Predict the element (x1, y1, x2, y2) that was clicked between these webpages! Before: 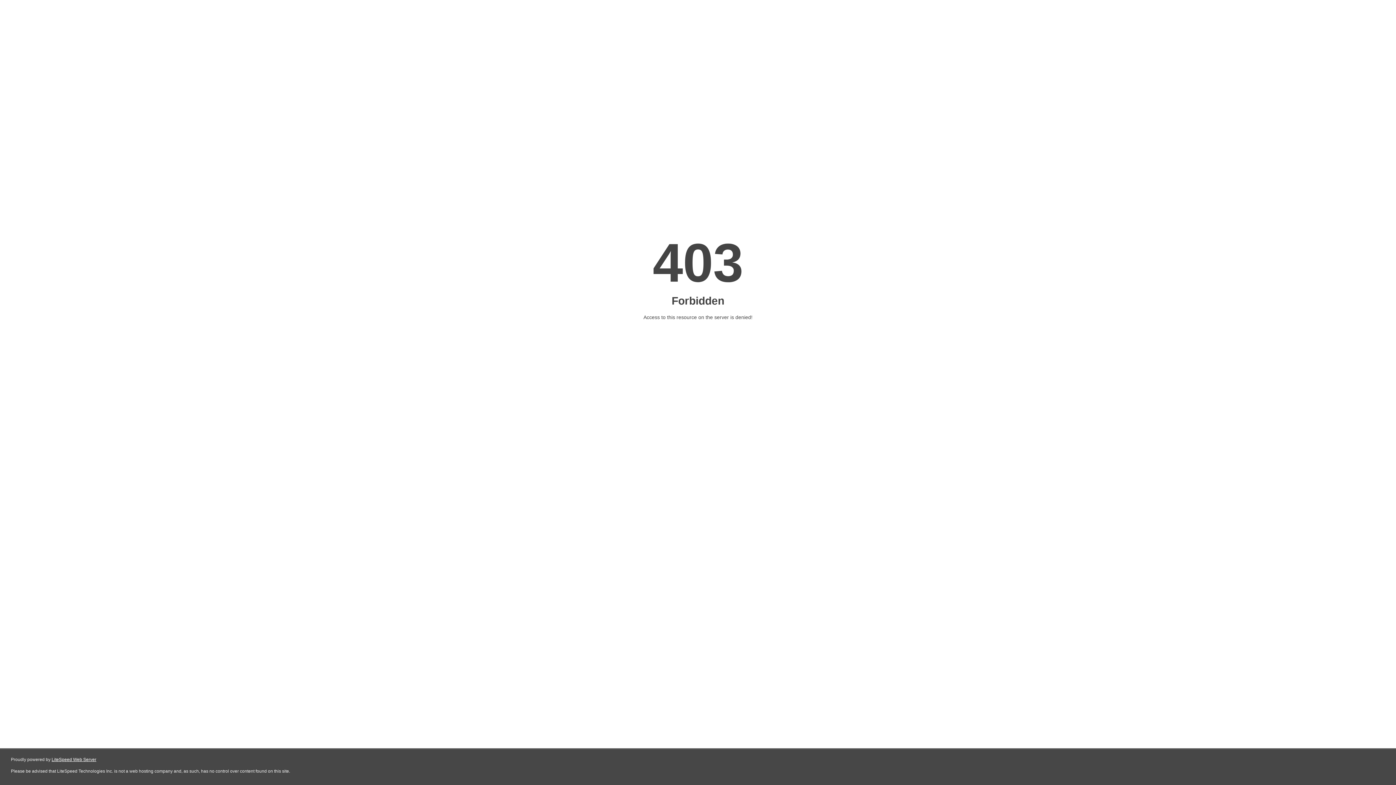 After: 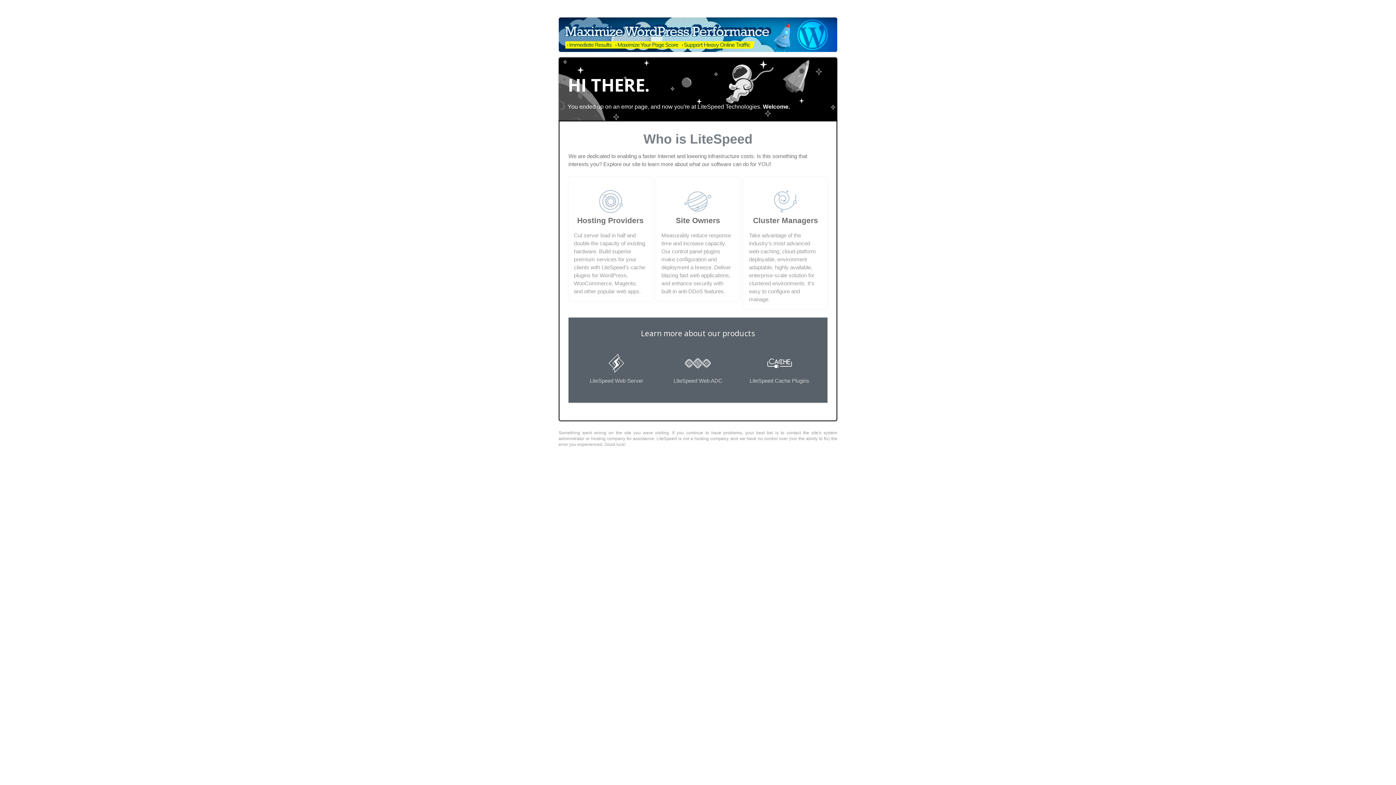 Action: bbox: (51, 757, 96, 762) label: LiteSpeed Web Server